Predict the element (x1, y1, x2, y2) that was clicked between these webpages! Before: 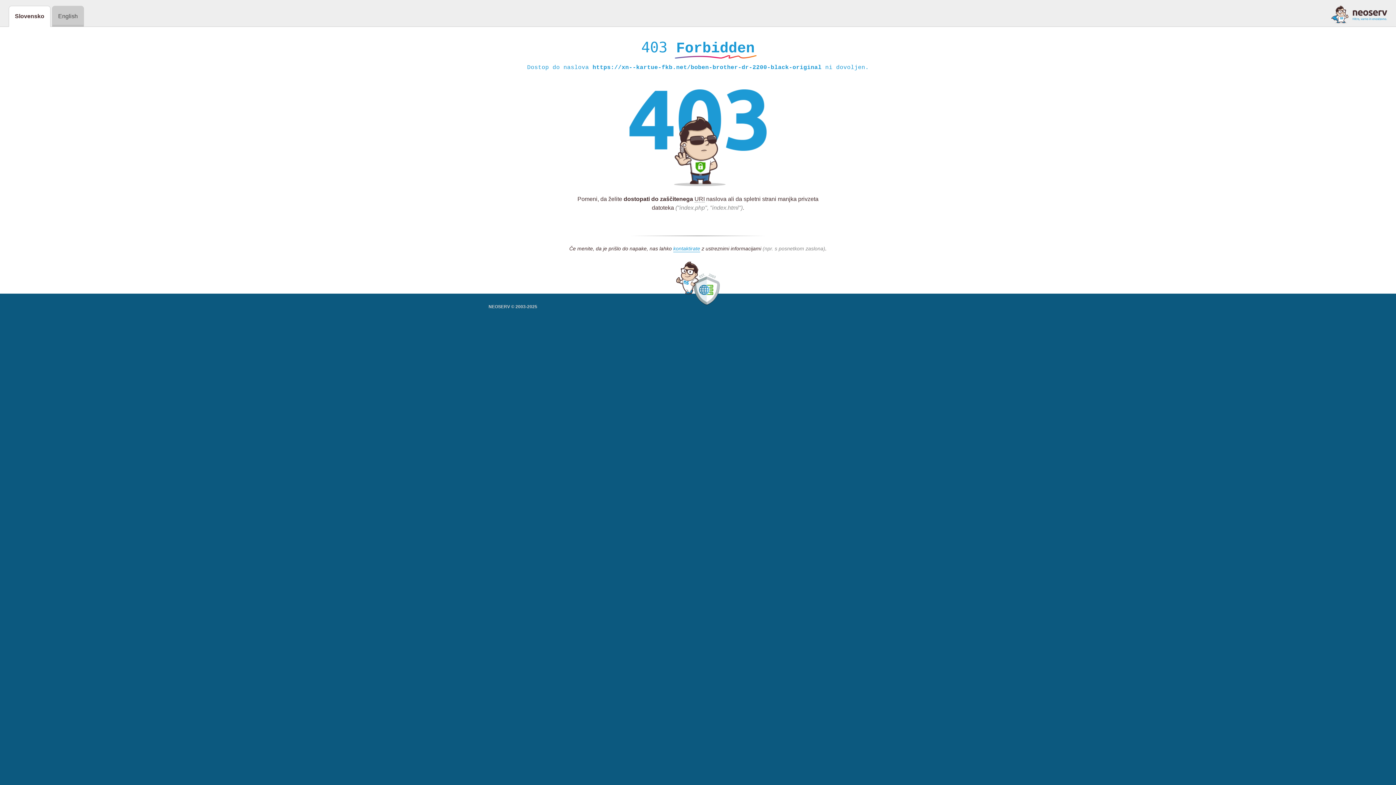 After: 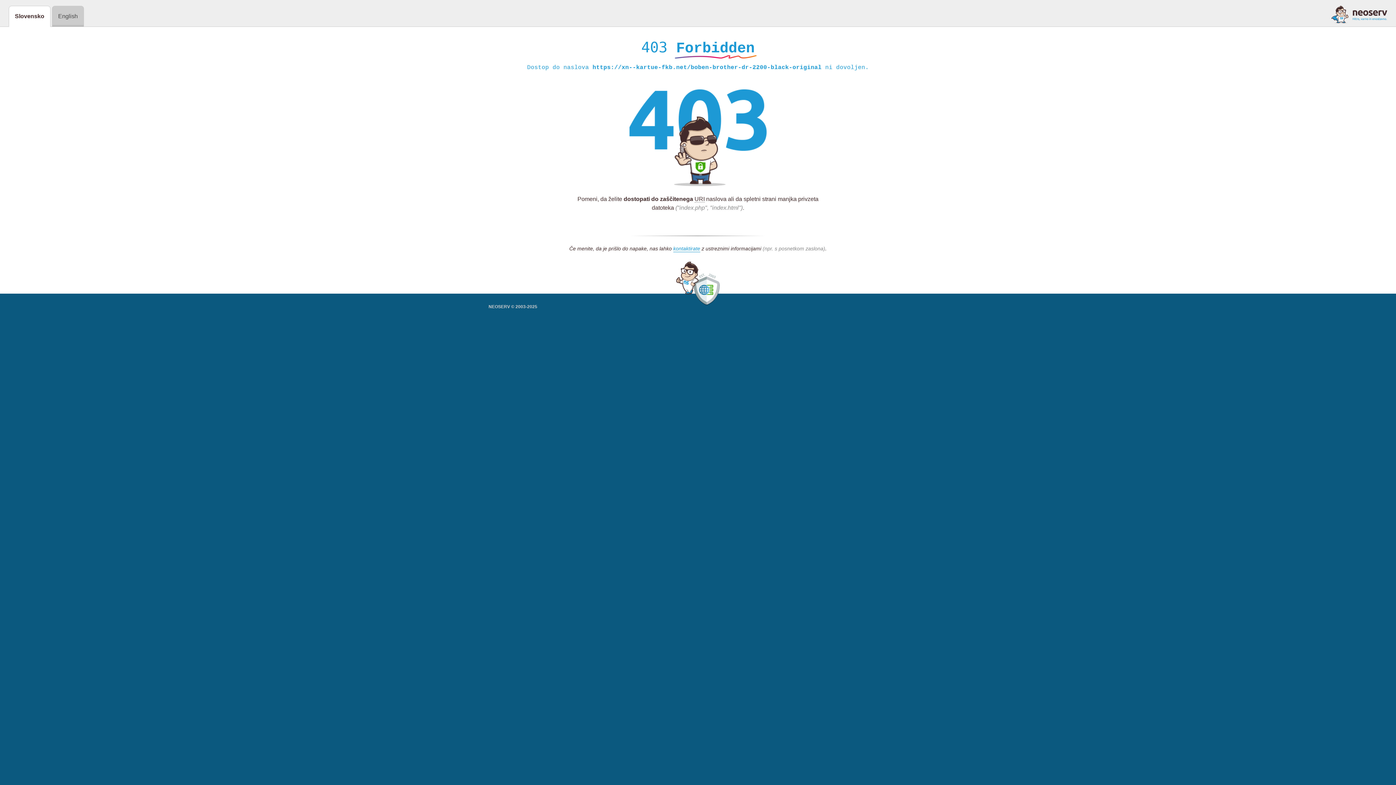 Action: bbox: (1331, 5, 1387, 23)